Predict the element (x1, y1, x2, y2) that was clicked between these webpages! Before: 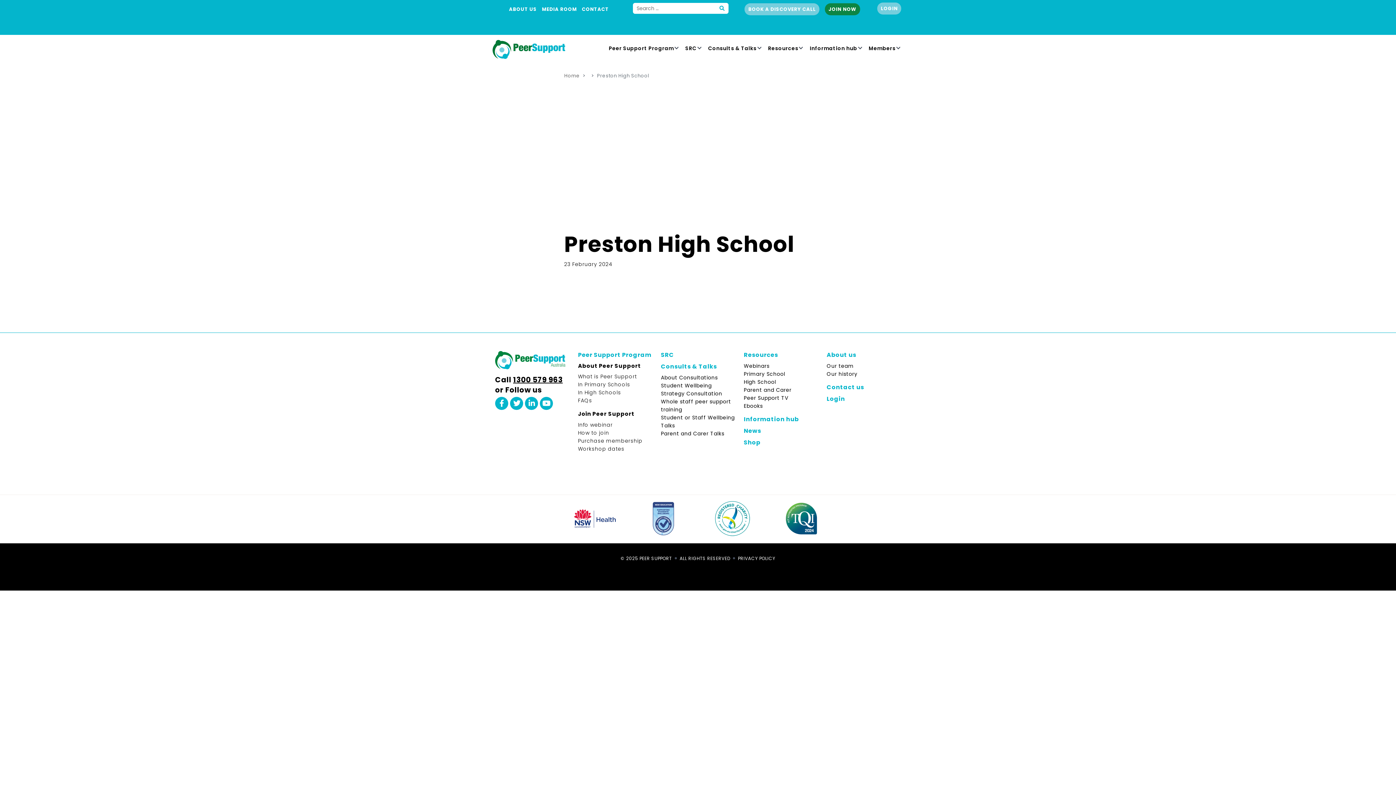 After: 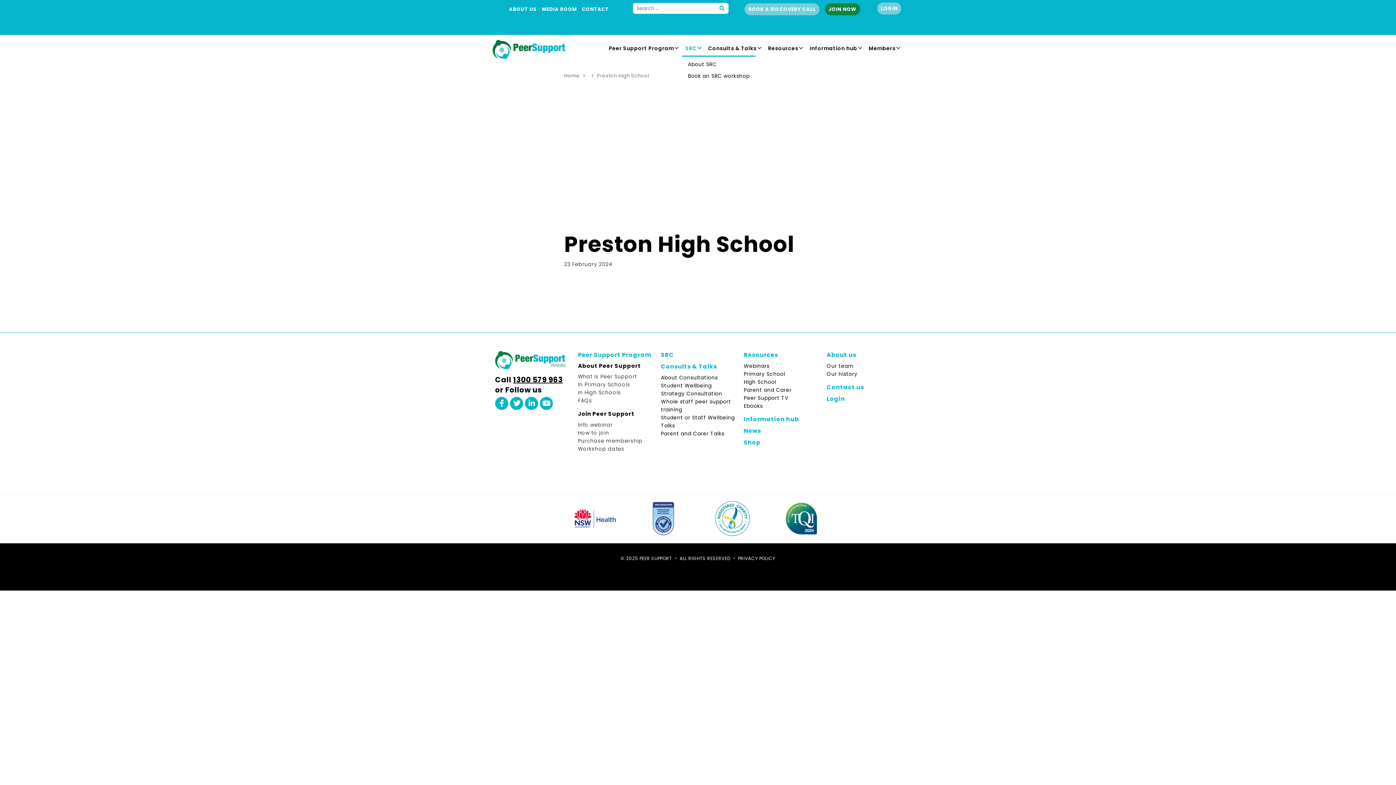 Action: label: SRC bbox: (681, 42, 704, 54)